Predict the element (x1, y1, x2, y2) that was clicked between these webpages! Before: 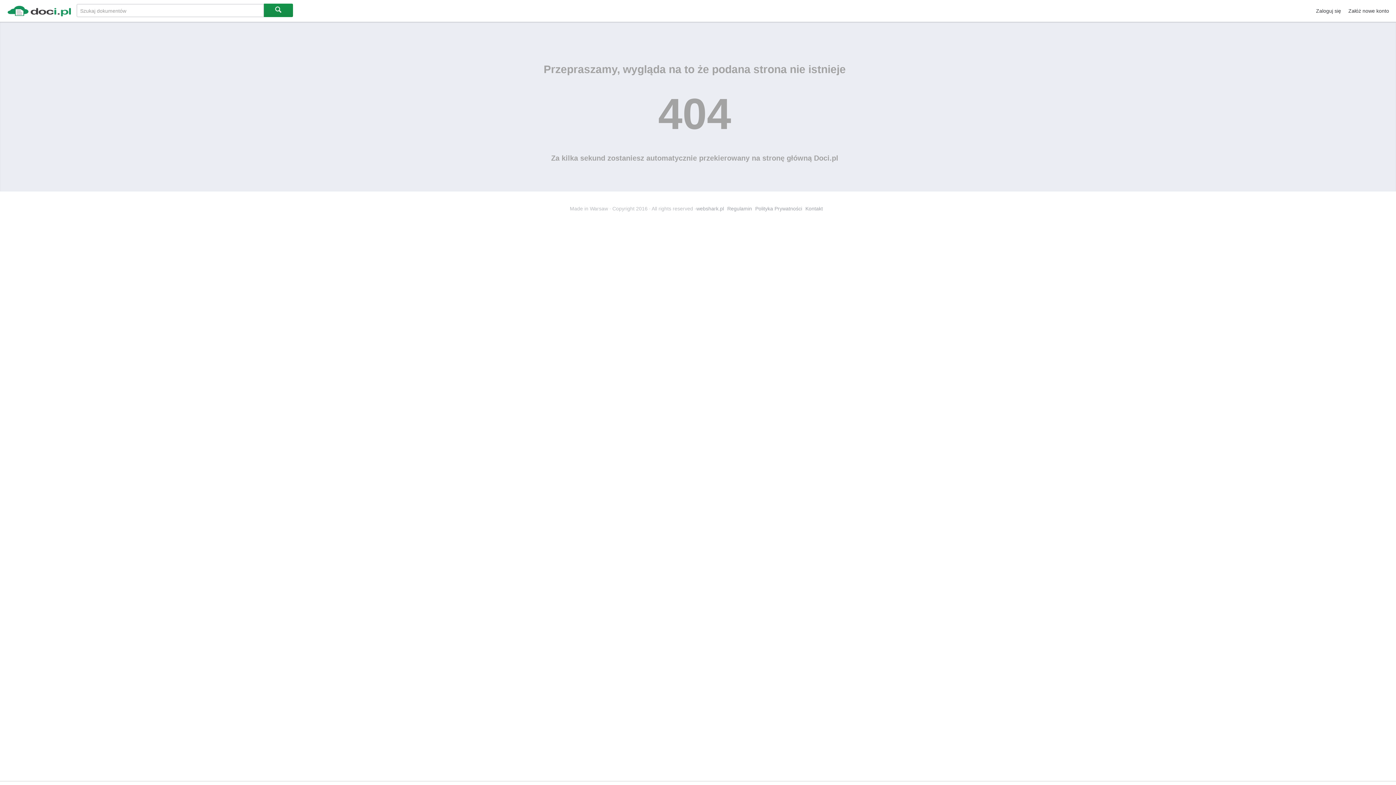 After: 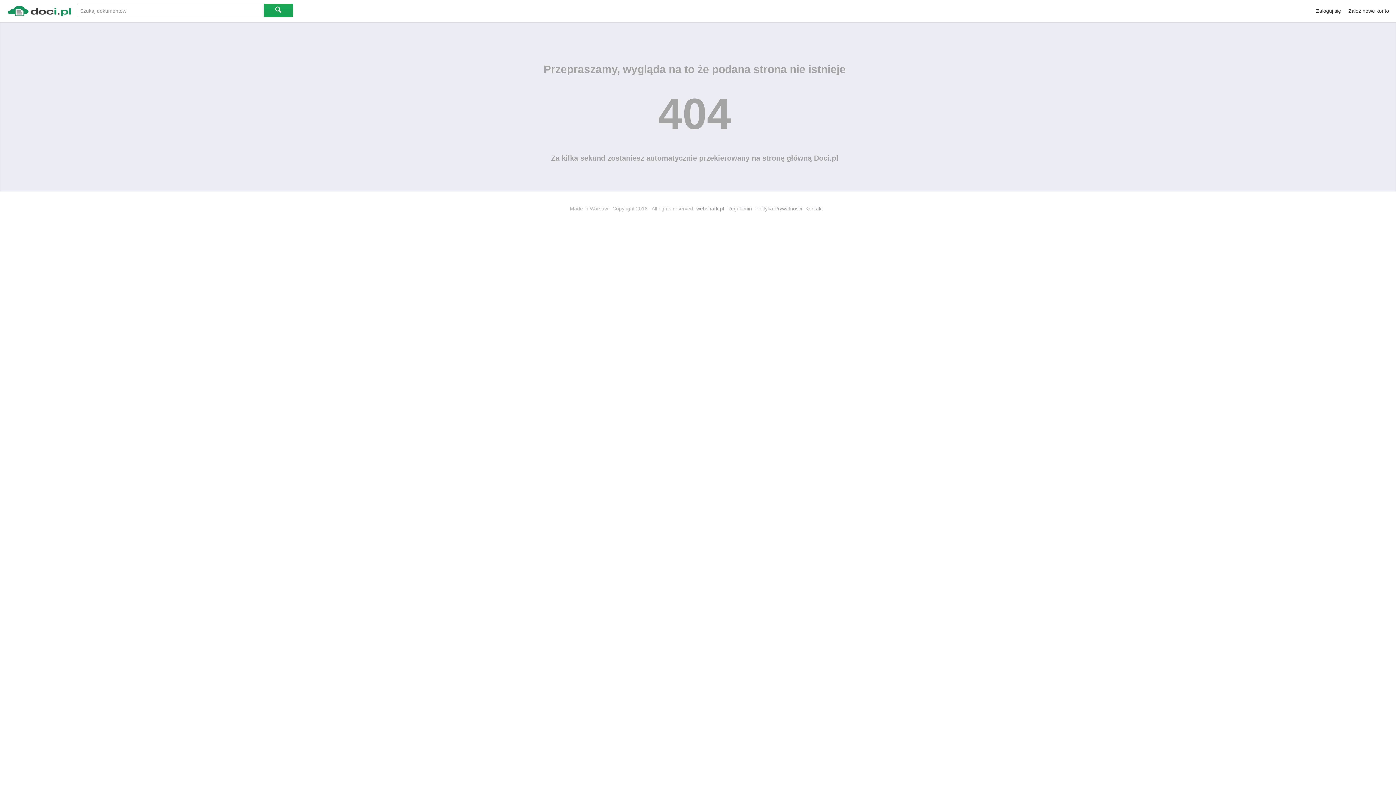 Action: bbox: (263, 3, 292, 17)